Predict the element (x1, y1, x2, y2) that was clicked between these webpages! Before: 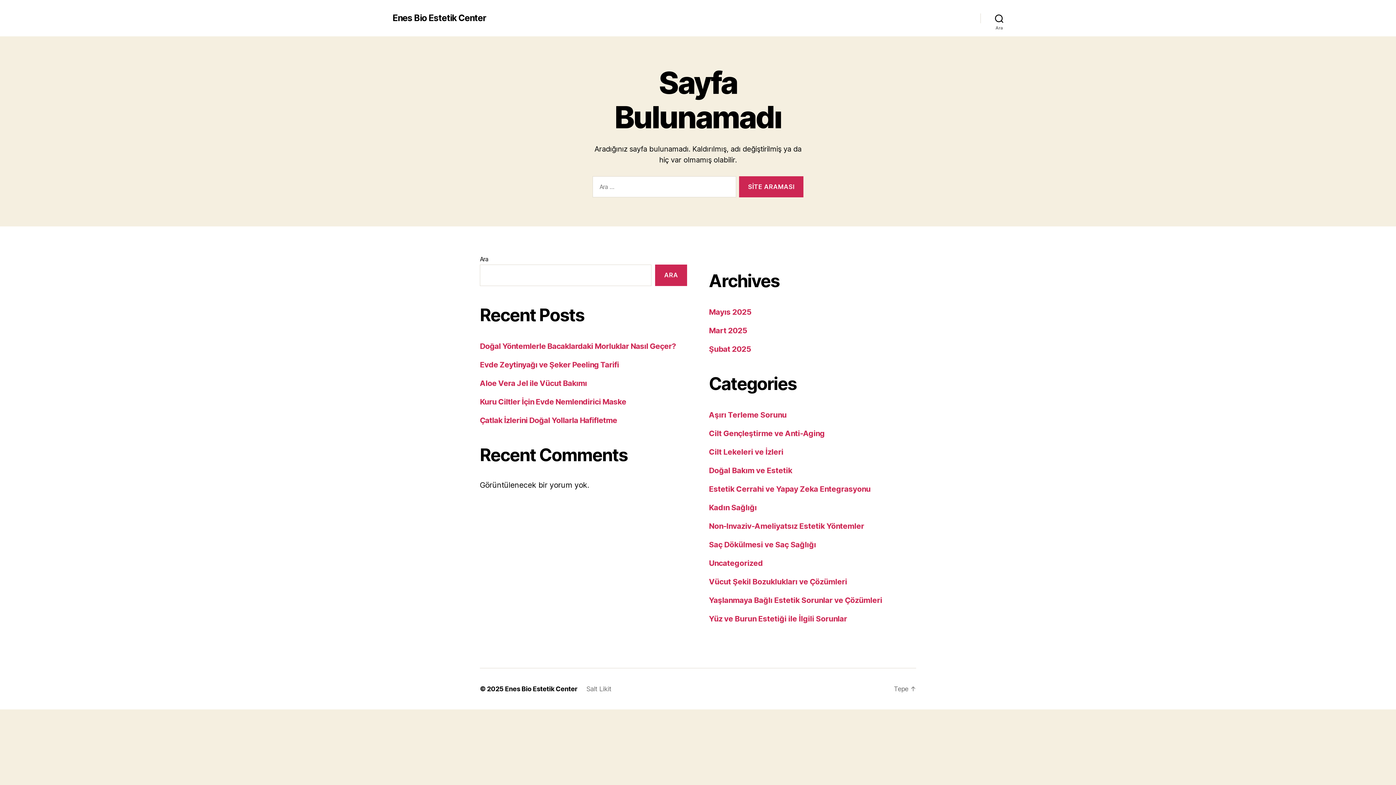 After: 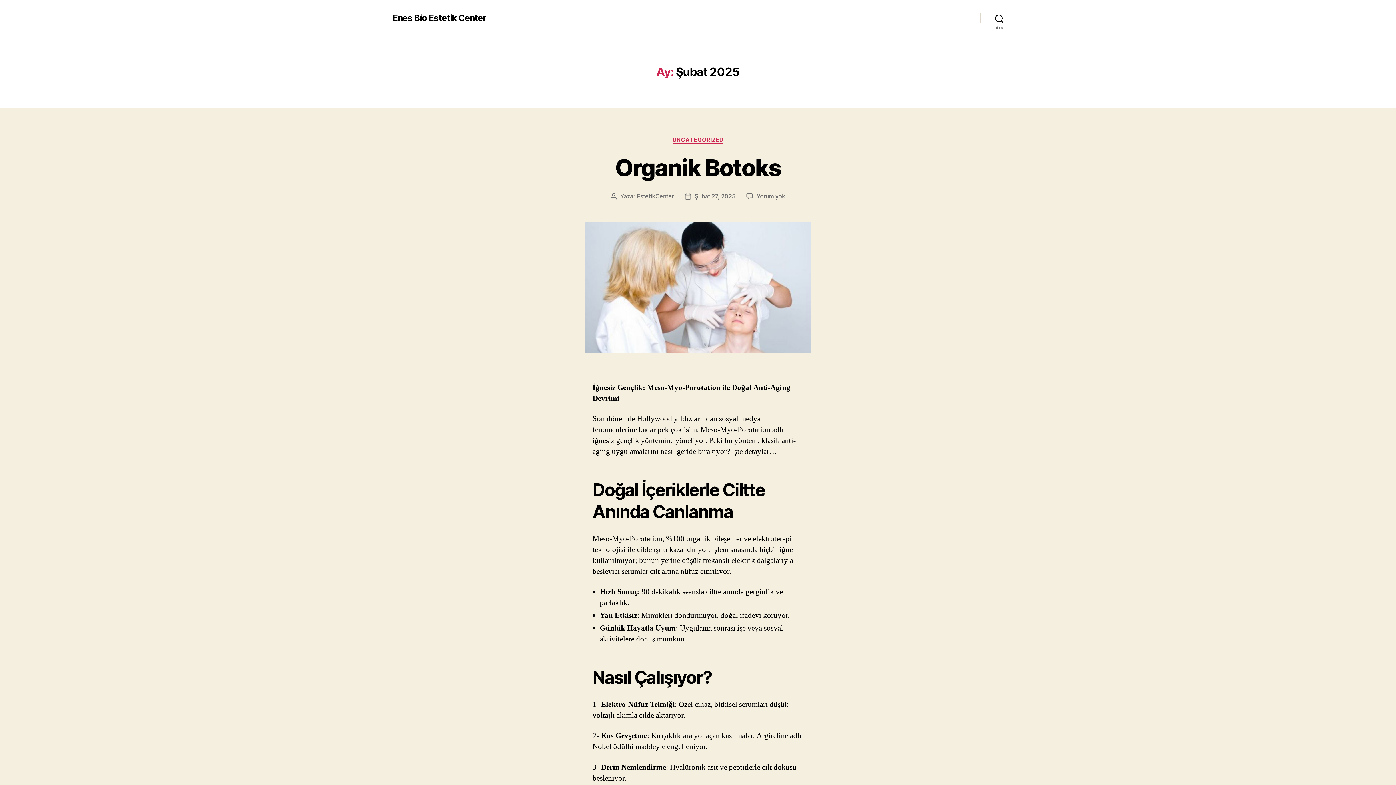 Action: bbox: (709, 344, 751, 353) label: Şubat 2025